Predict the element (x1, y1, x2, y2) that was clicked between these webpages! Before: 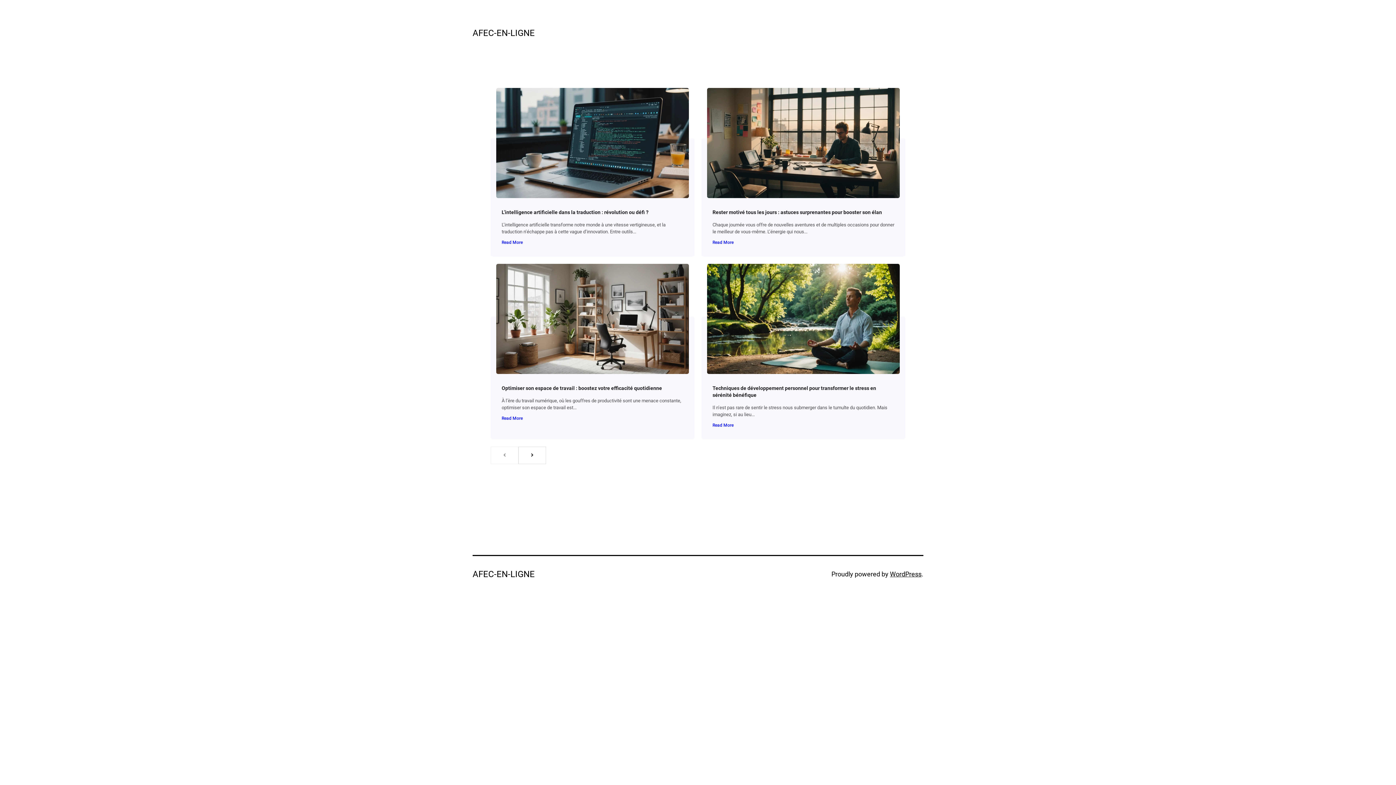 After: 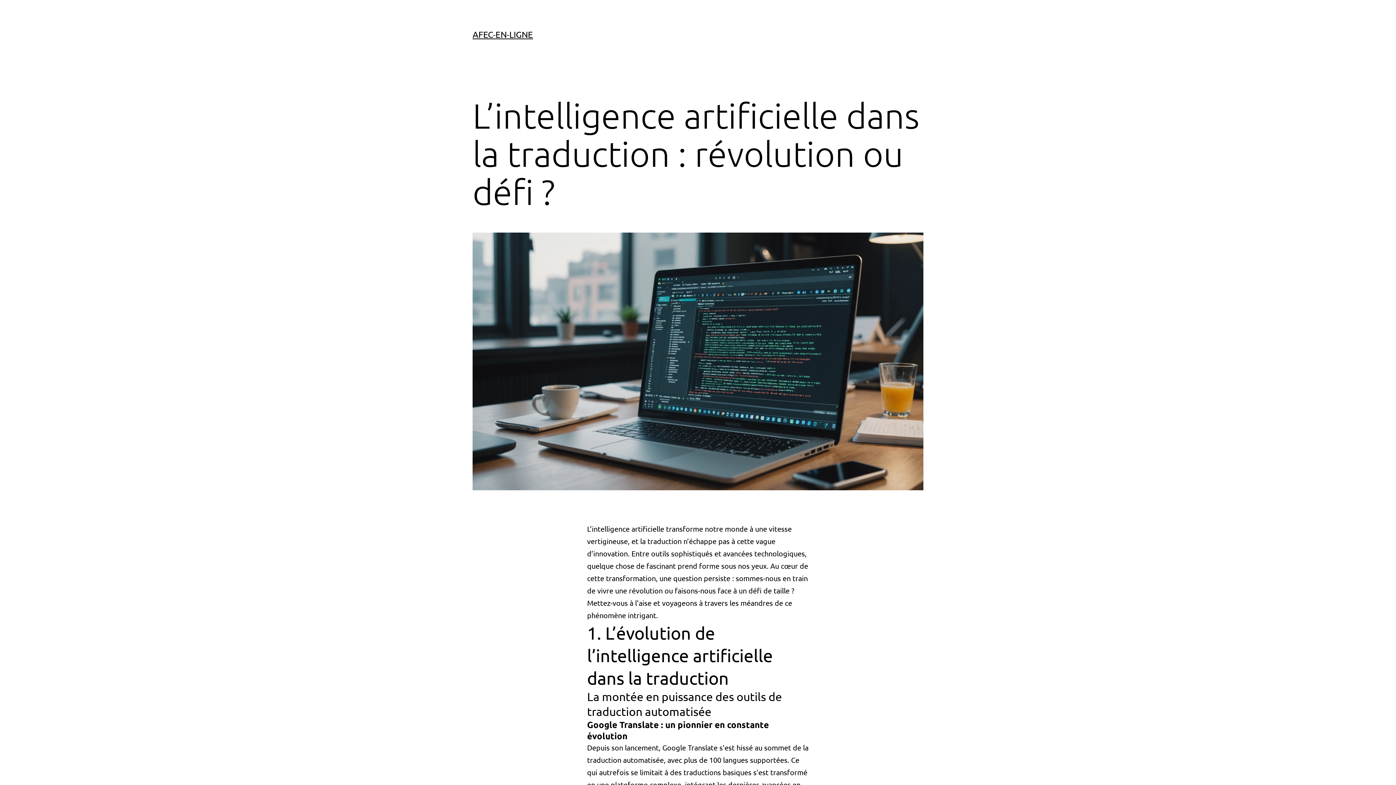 Action: label: Read More bbox: (501, 238, 522, 246)